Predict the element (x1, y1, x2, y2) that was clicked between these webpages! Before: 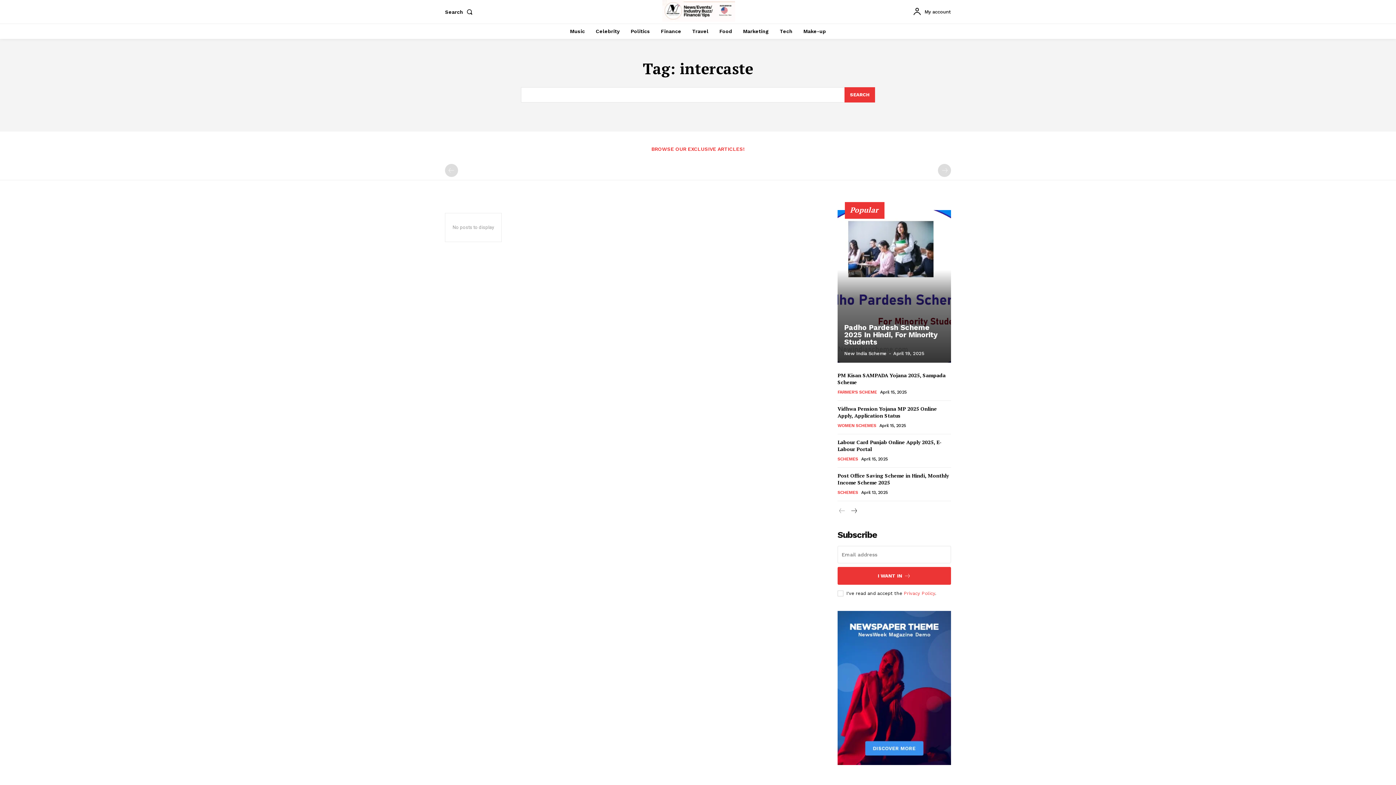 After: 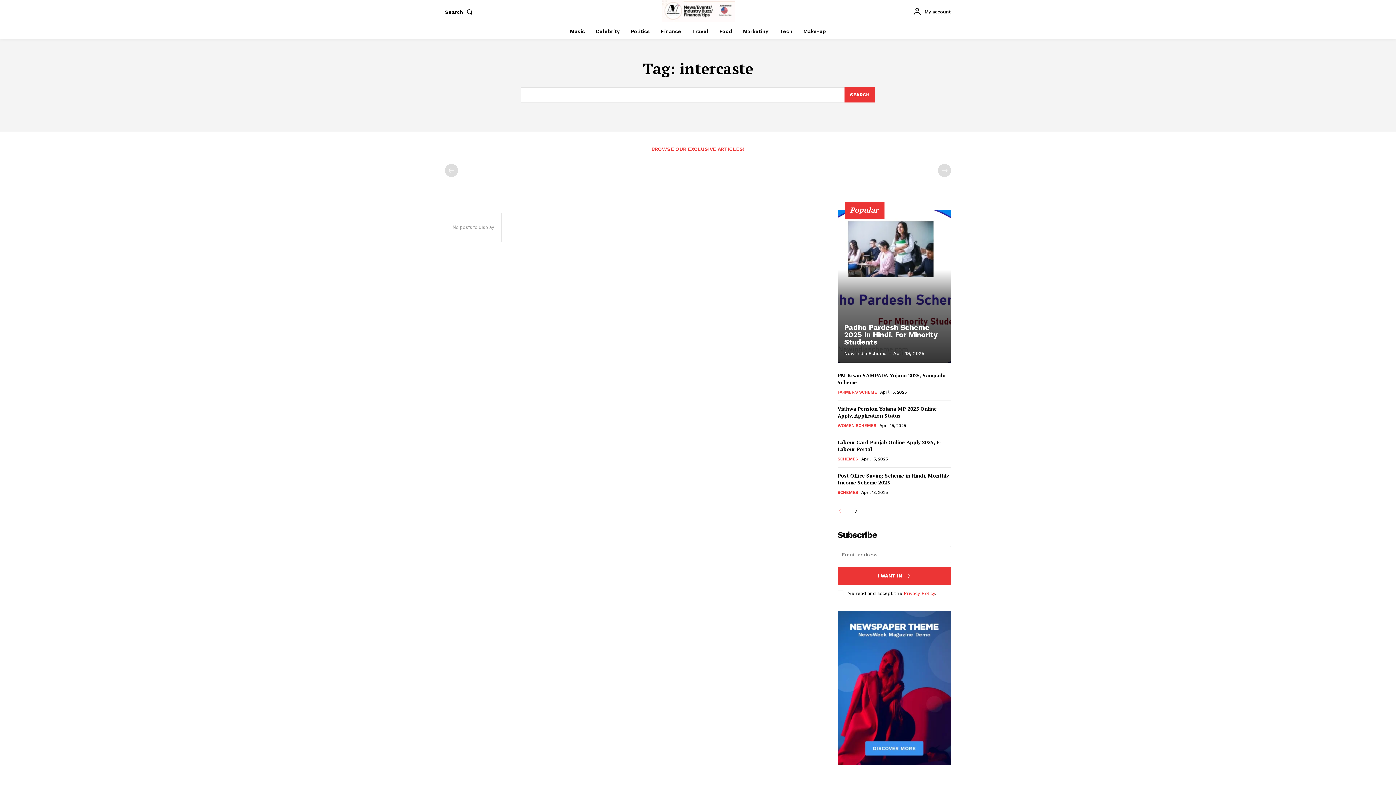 Action: bbox: (837, 506, 846, 516) label: prev-page